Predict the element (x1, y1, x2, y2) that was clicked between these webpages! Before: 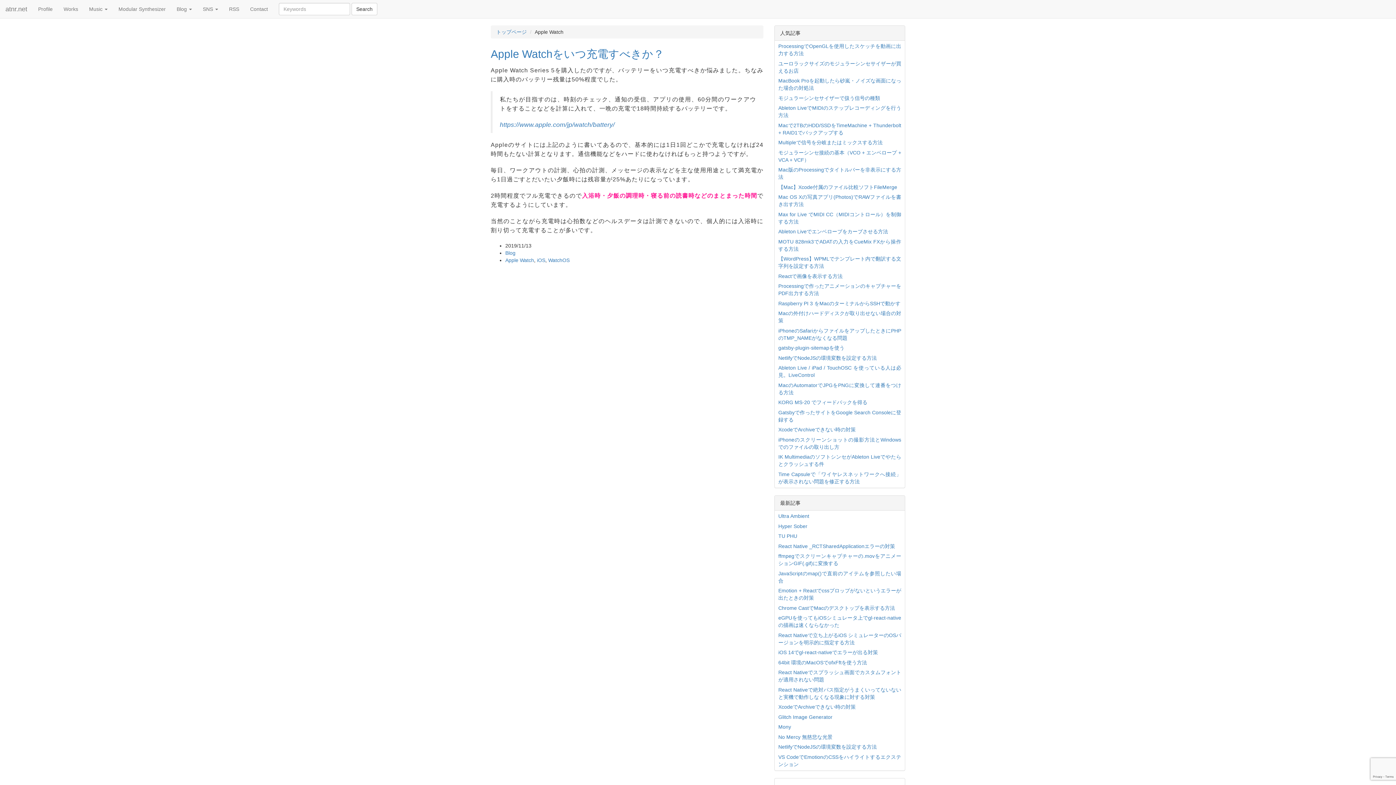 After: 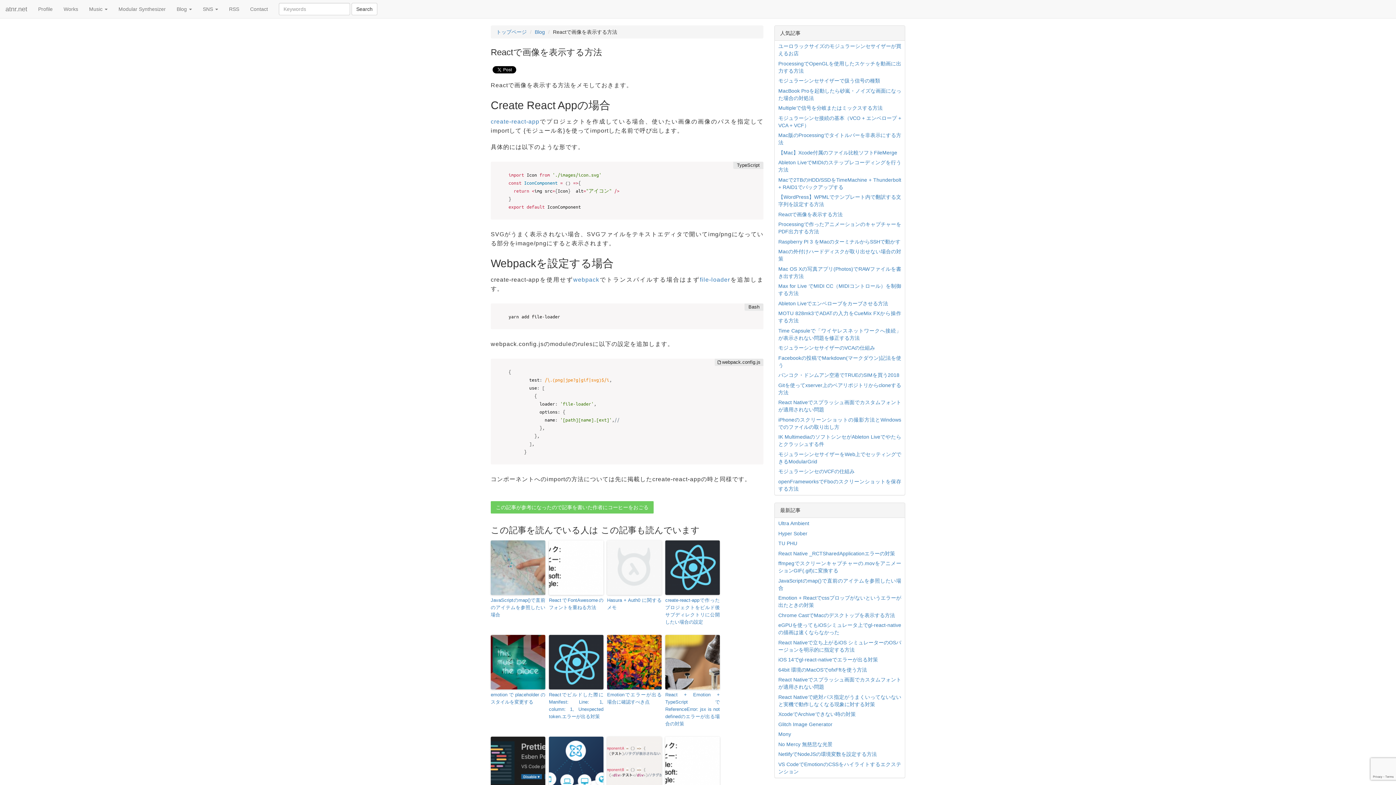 Action: label: Reactで画像を表示する方法 bbox: (778, 273, 842, 279)